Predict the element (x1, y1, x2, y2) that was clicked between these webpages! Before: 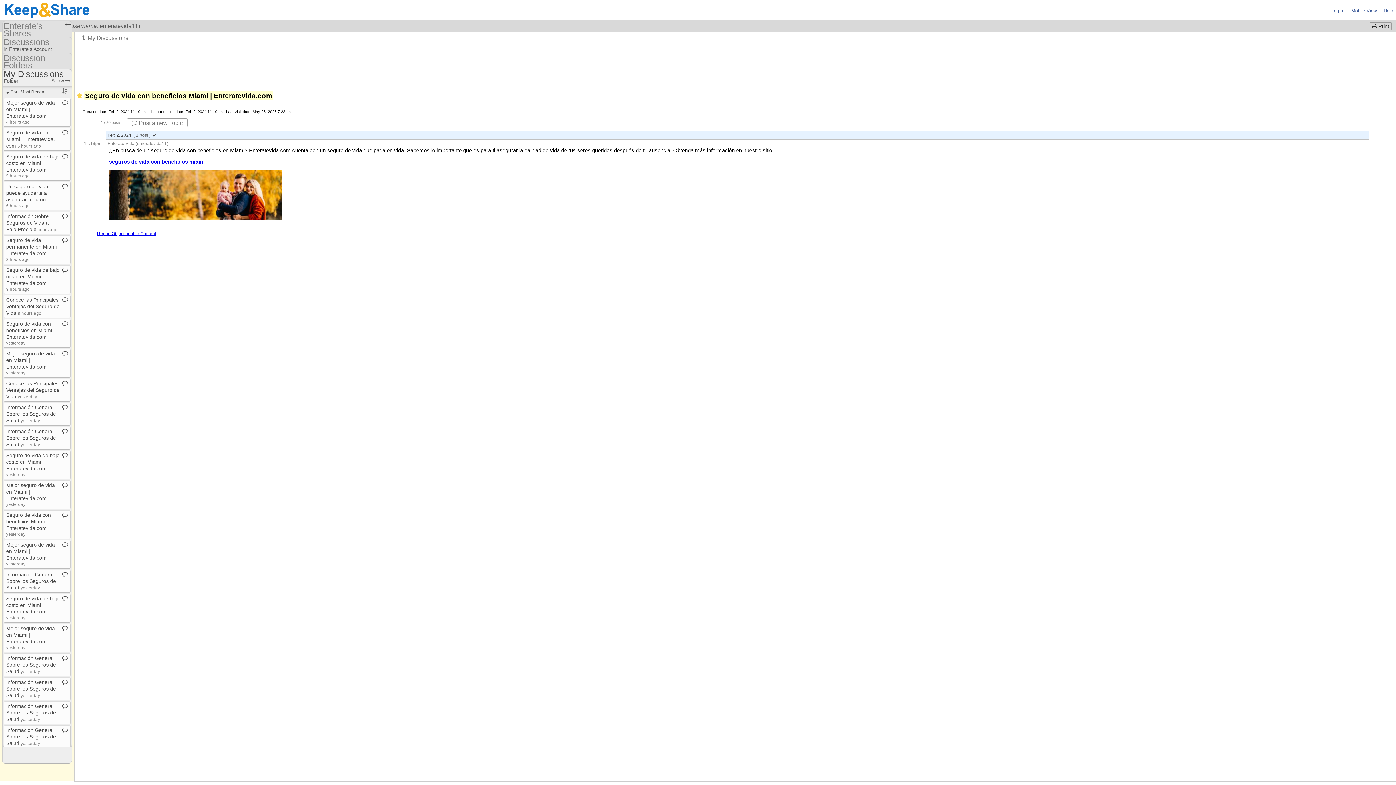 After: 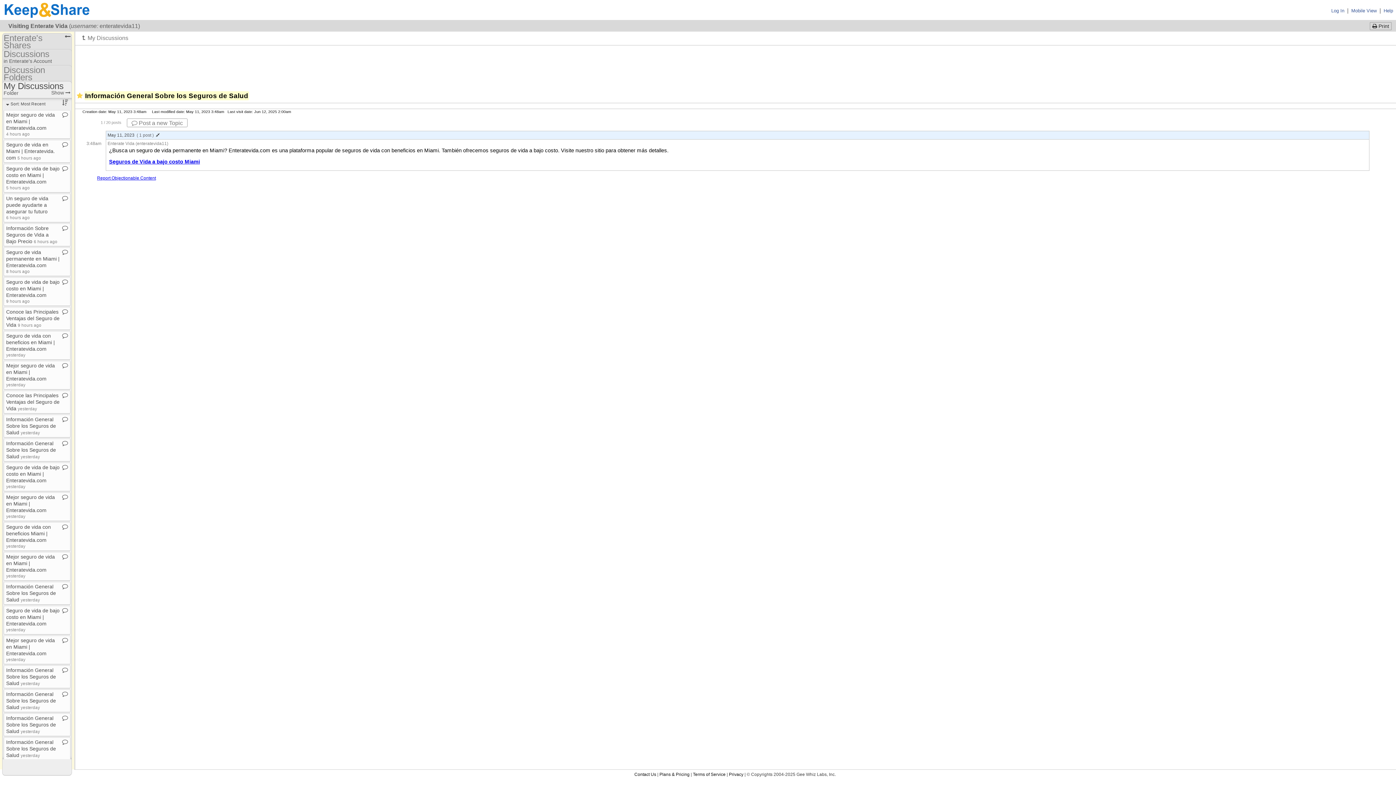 Action: label: Información General Sobre los Seguros de Salud yesterday bbox: (6, 655, 56, 674)